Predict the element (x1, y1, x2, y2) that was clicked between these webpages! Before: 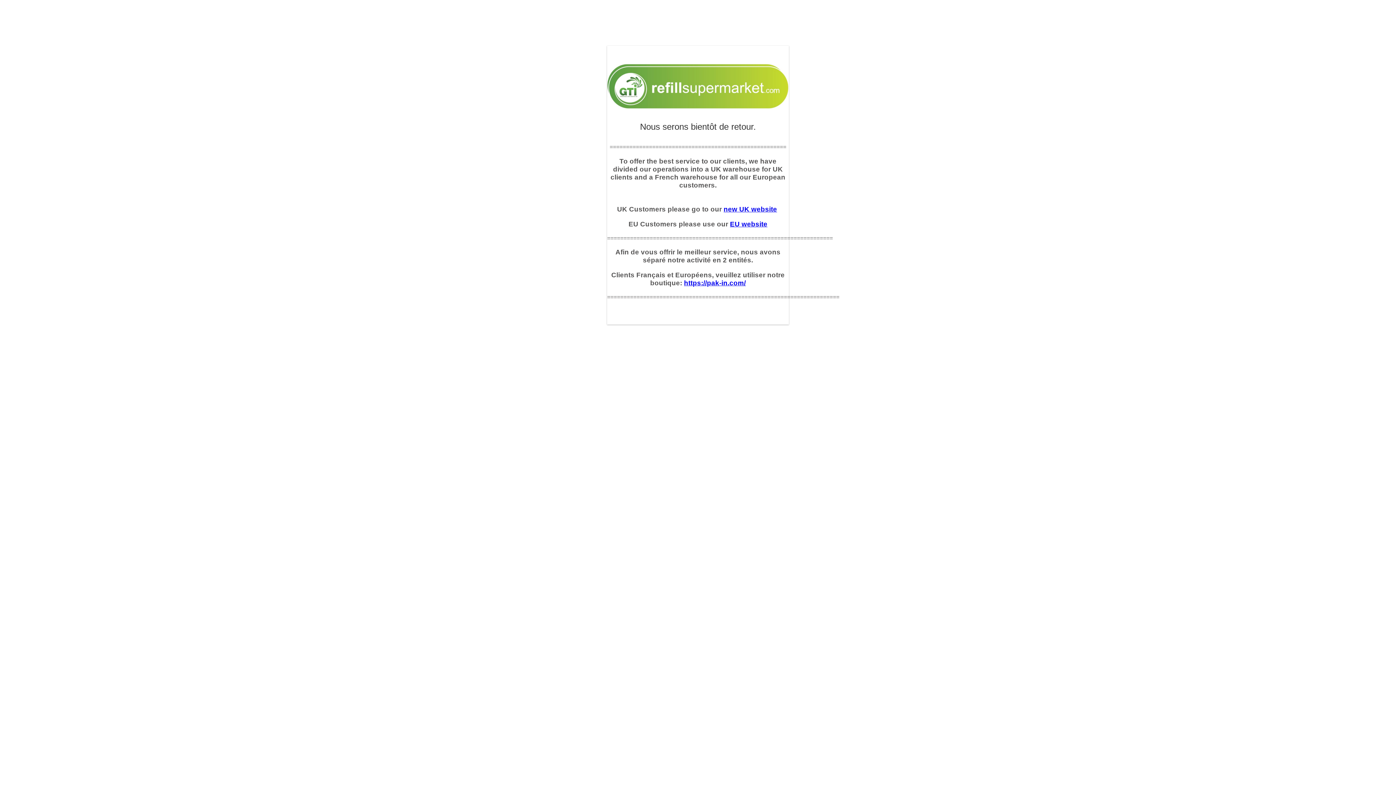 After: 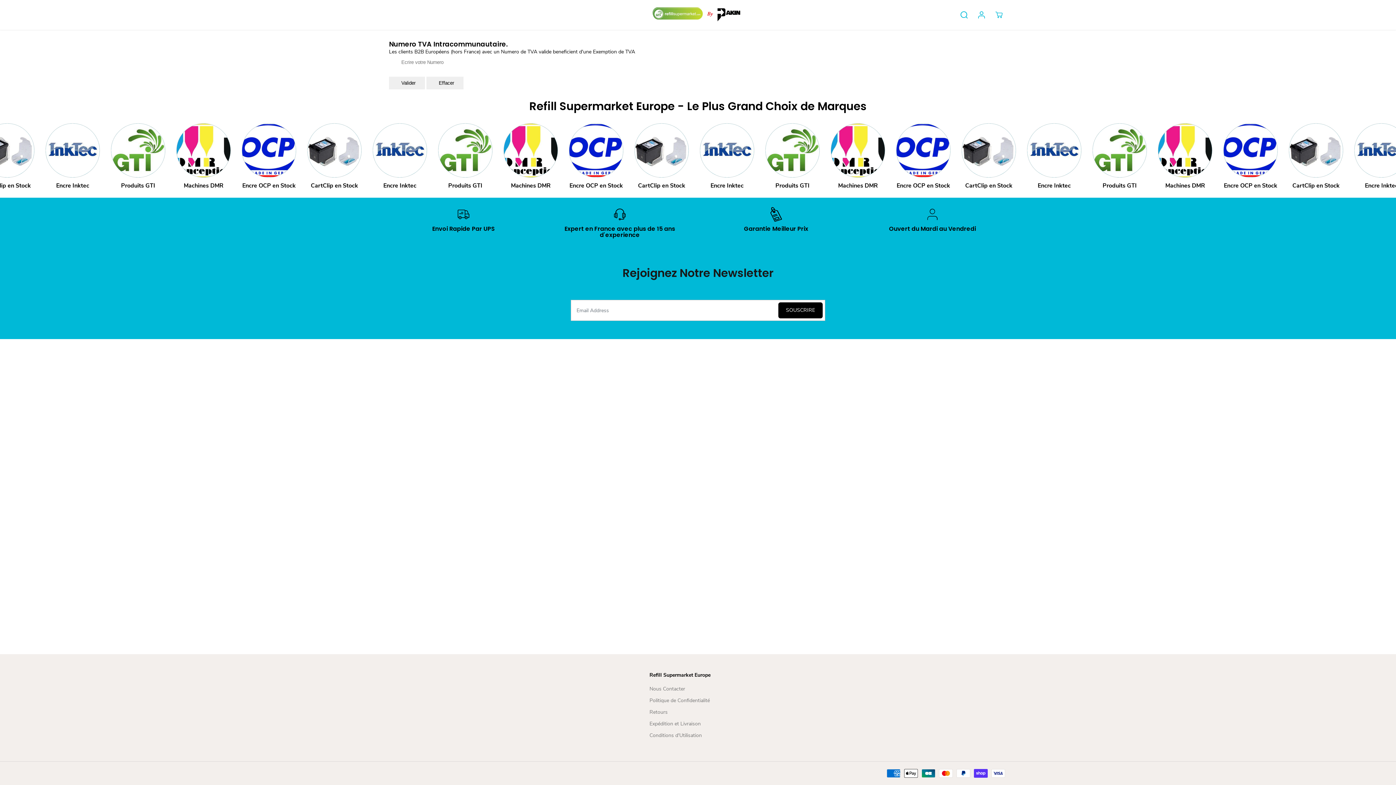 Action: bbox: (684, 279, 746, 286) label: https://pak-in.com/